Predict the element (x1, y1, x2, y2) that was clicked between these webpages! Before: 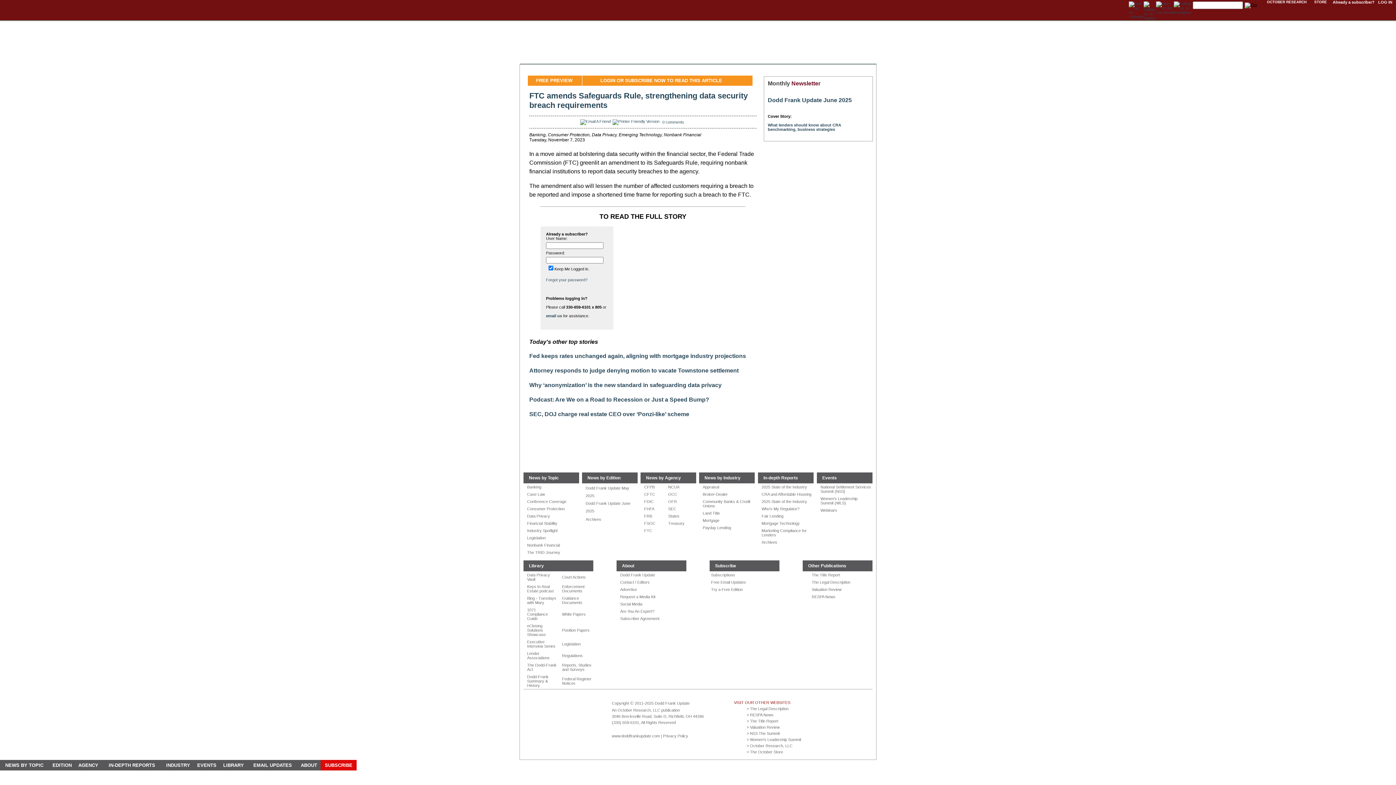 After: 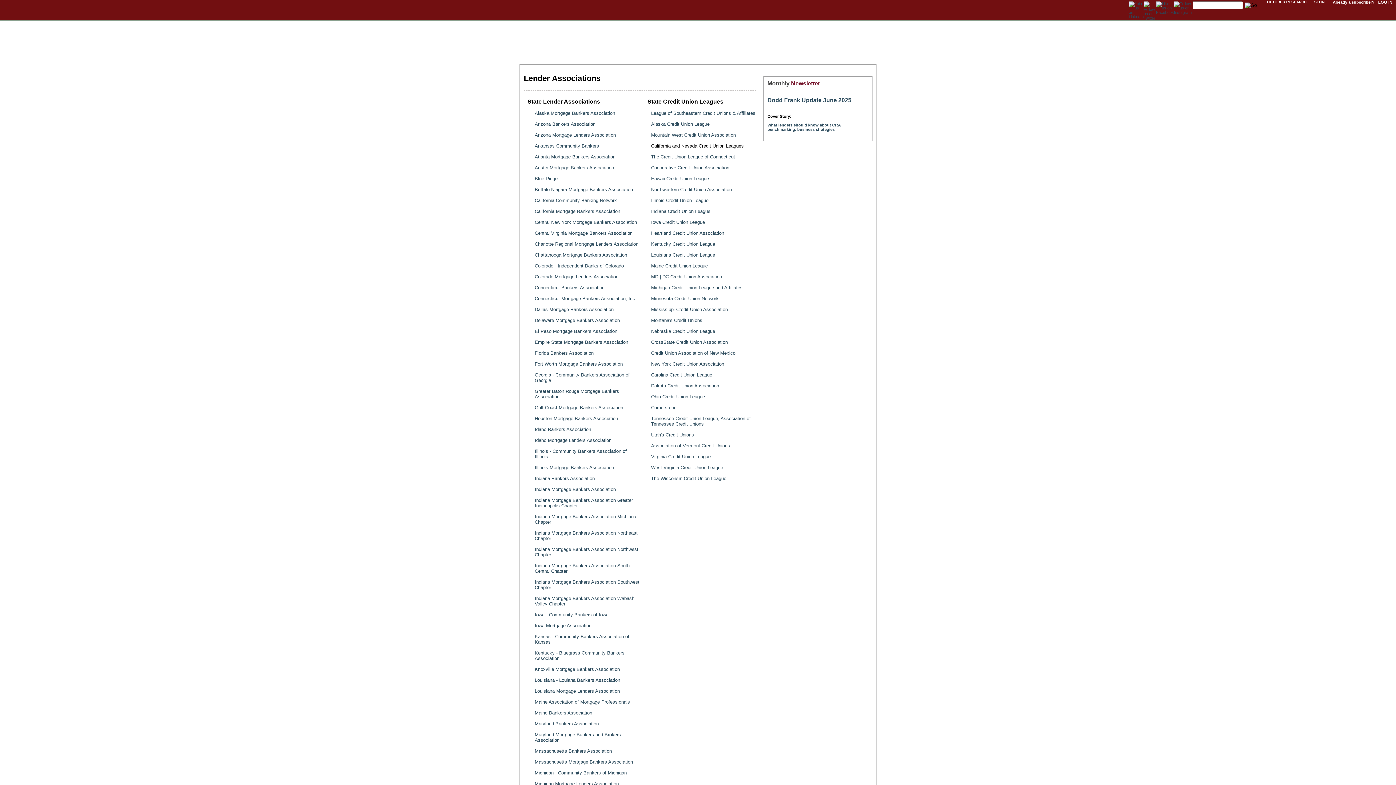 Action: bbox: (527, 651, 549, 660) label: Lender Associations